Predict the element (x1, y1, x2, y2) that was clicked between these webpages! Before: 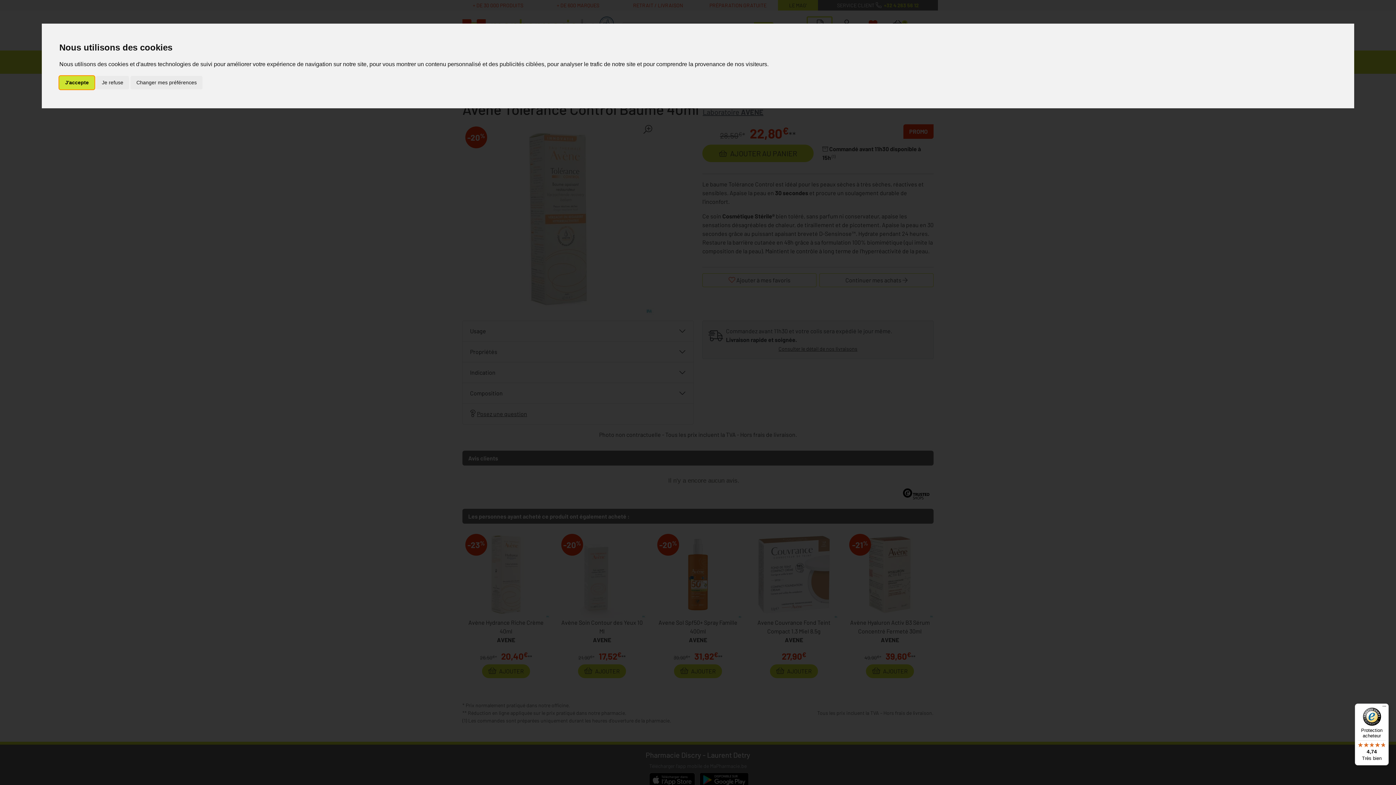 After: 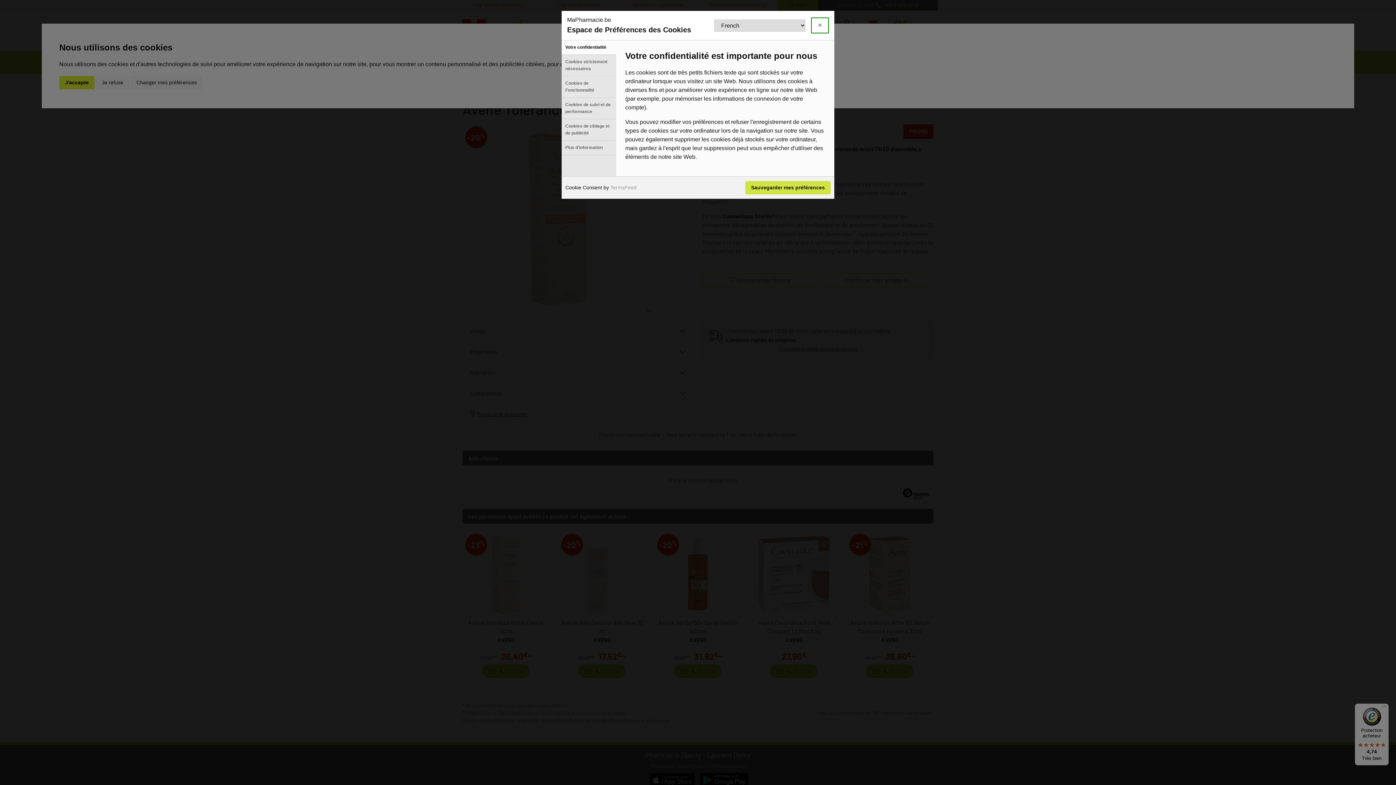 Action: label: Changer mes préférences bbox: (130, 75, 202, 89)